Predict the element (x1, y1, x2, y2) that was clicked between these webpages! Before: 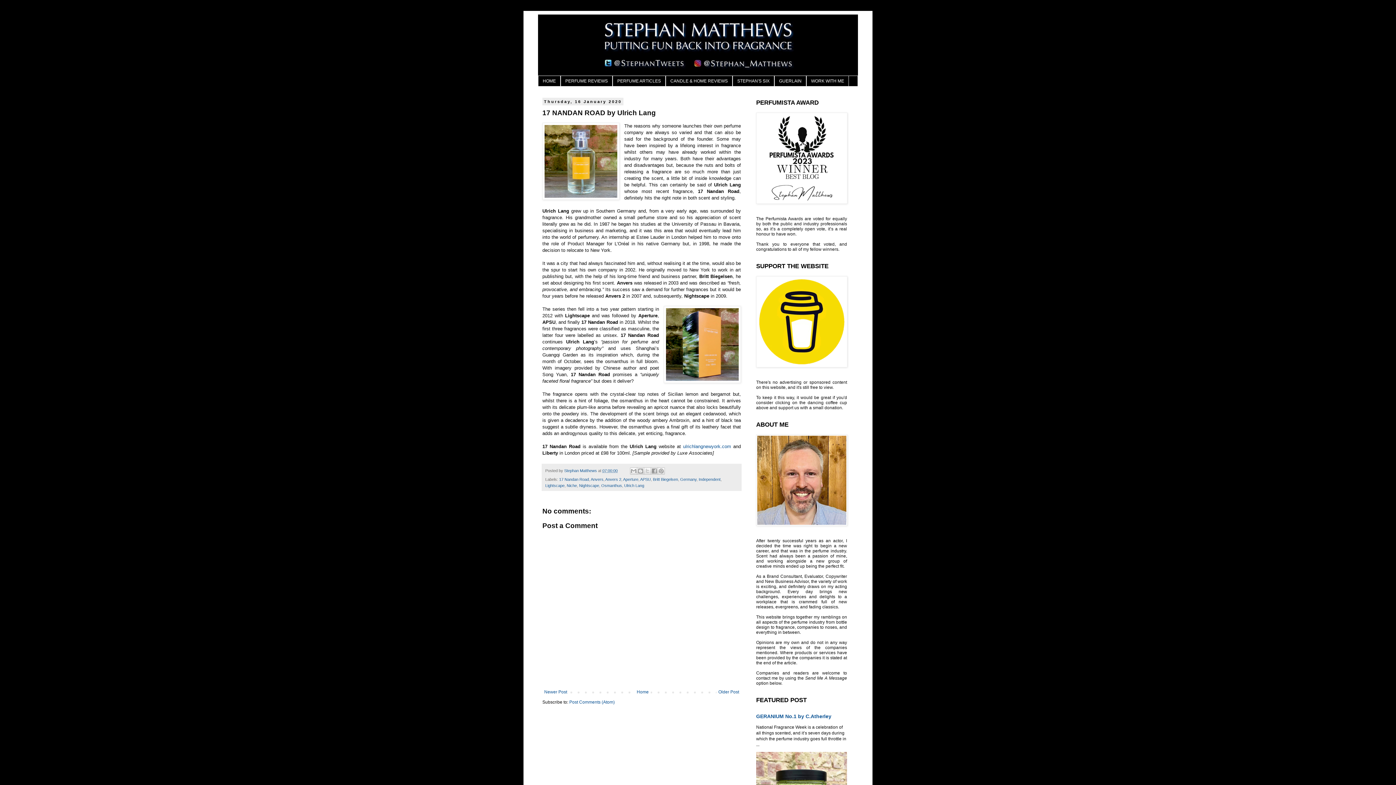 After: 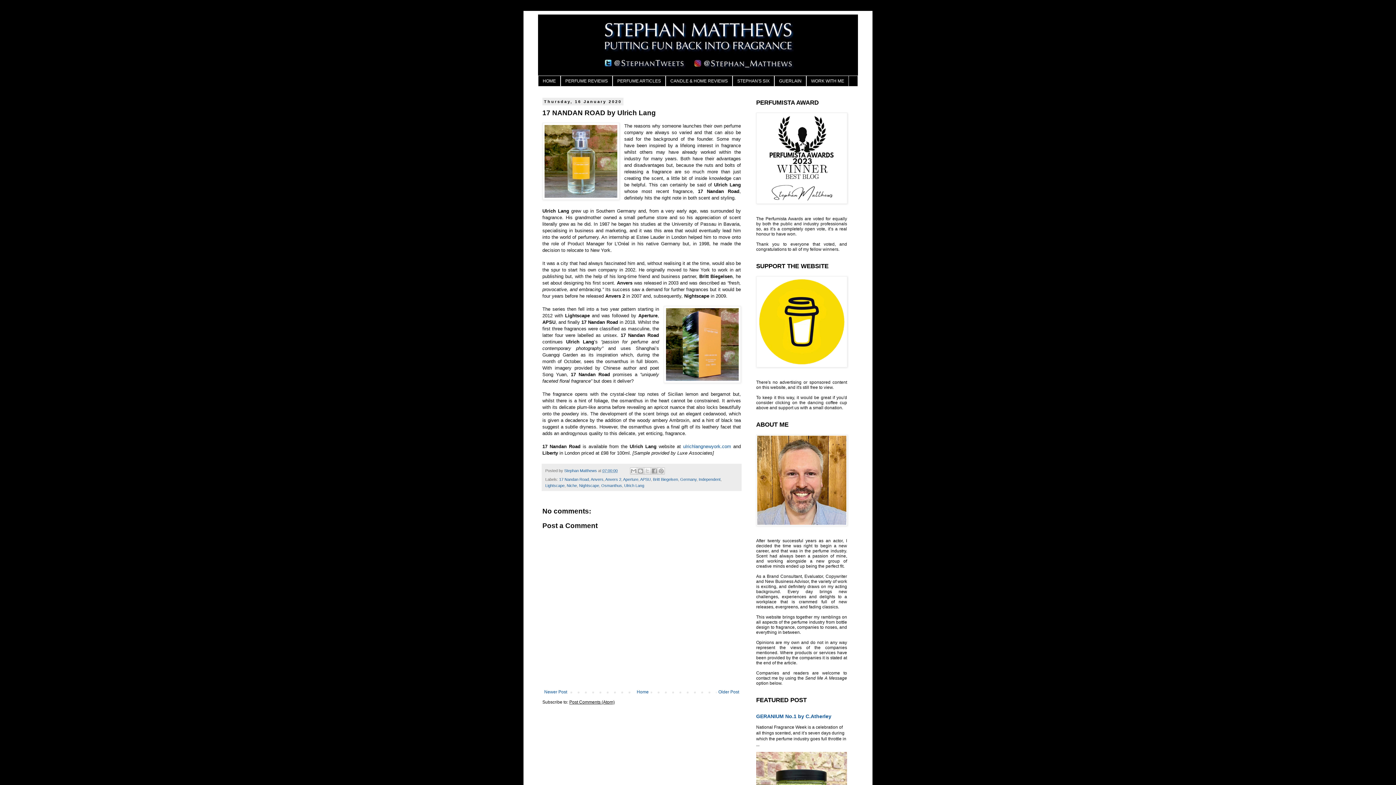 Action: bbox: (569, 700, 614, 705) label: Post Comments (Atom)